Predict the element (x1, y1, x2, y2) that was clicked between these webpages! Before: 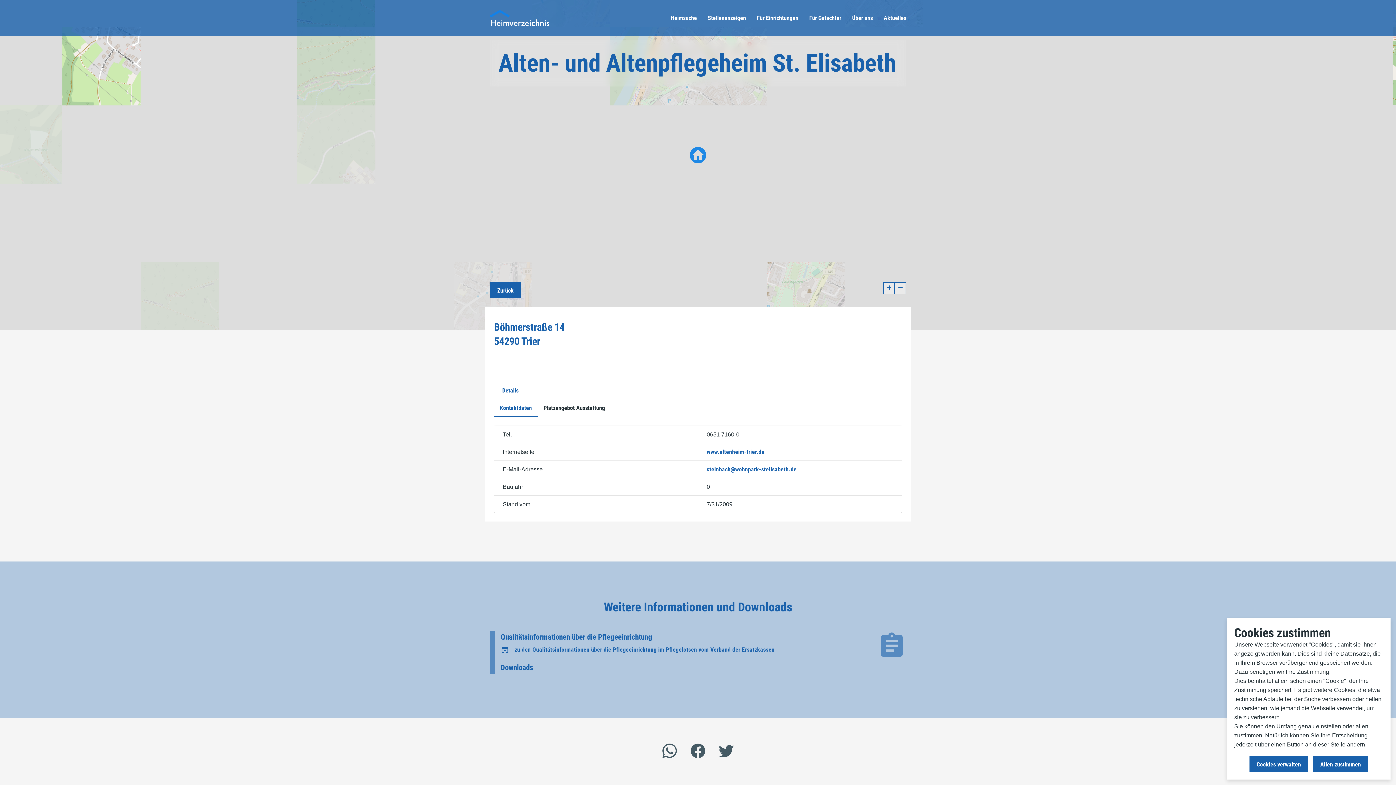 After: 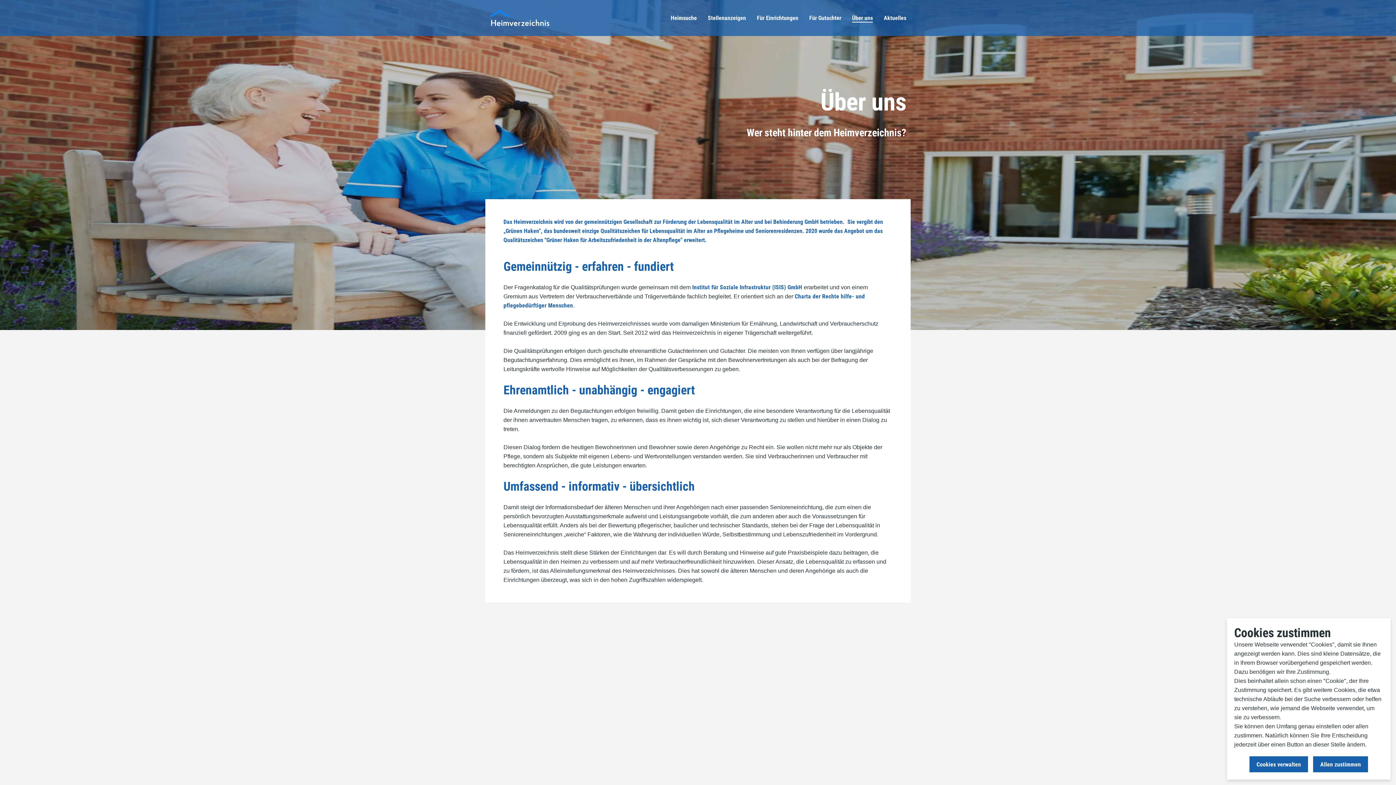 Action: label: Über uns bbox: (852, 13, 873, 22)